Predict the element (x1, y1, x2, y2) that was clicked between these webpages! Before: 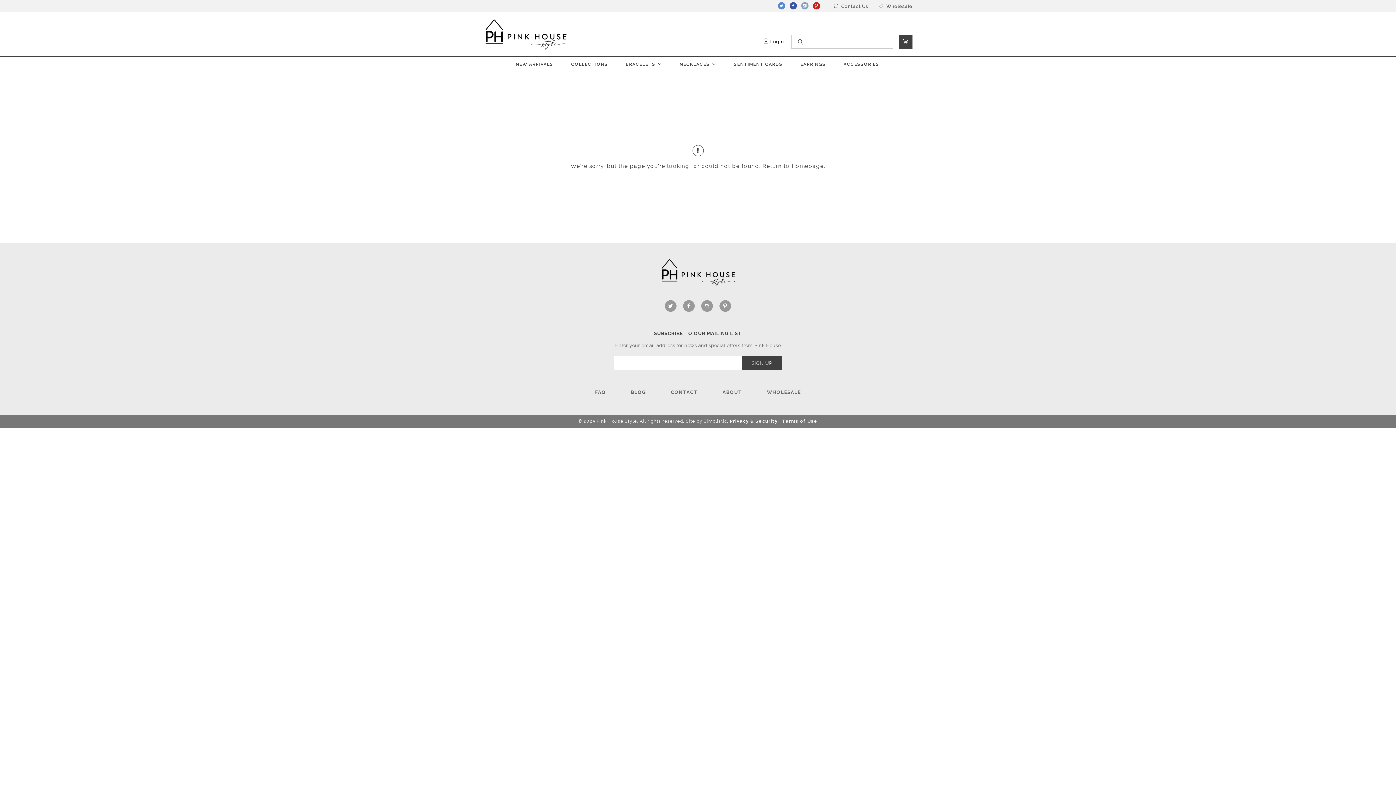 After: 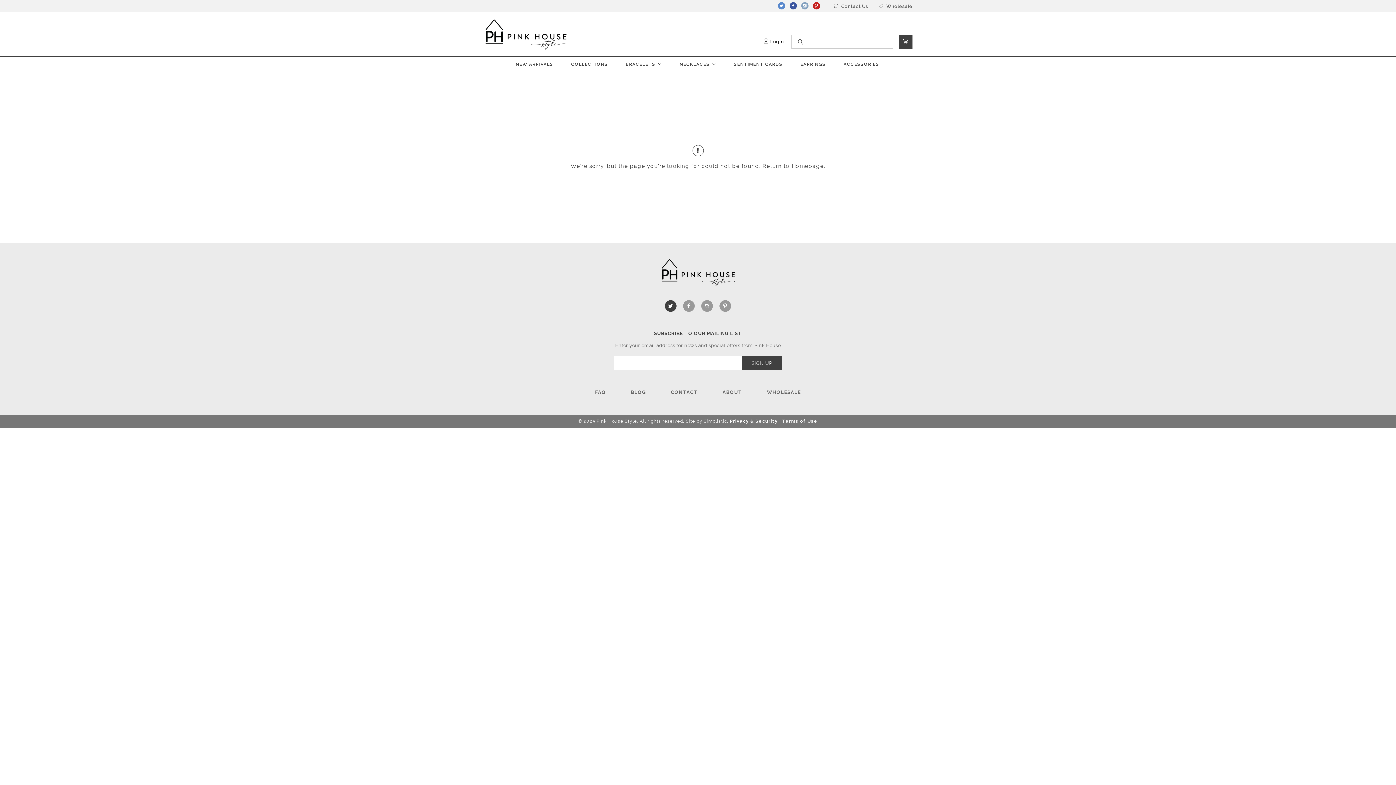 Action: bbox: (665, 300, 676, 312)